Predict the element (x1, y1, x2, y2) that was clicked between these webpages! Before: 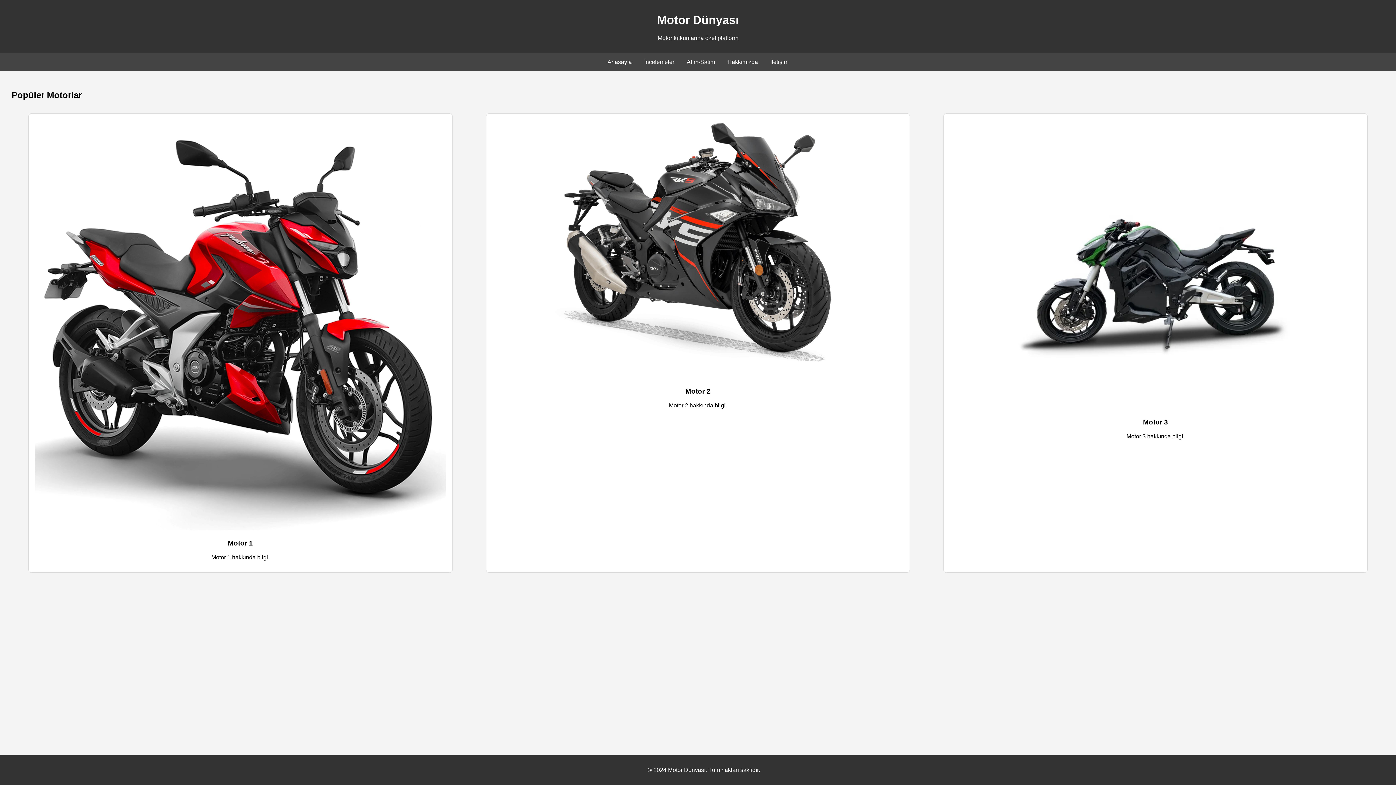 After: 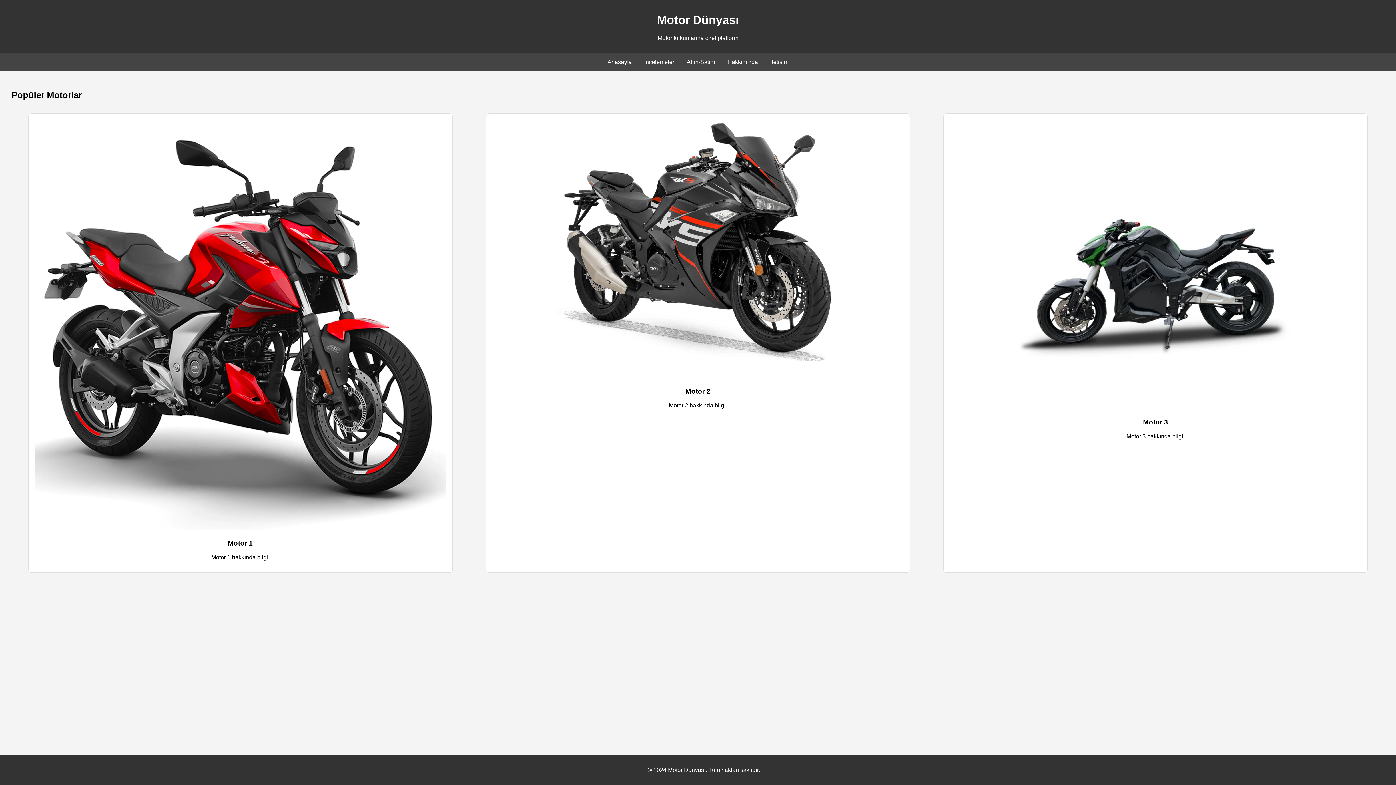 Action: label: Alım-Satım bbox: (686, 58, 715, 65)